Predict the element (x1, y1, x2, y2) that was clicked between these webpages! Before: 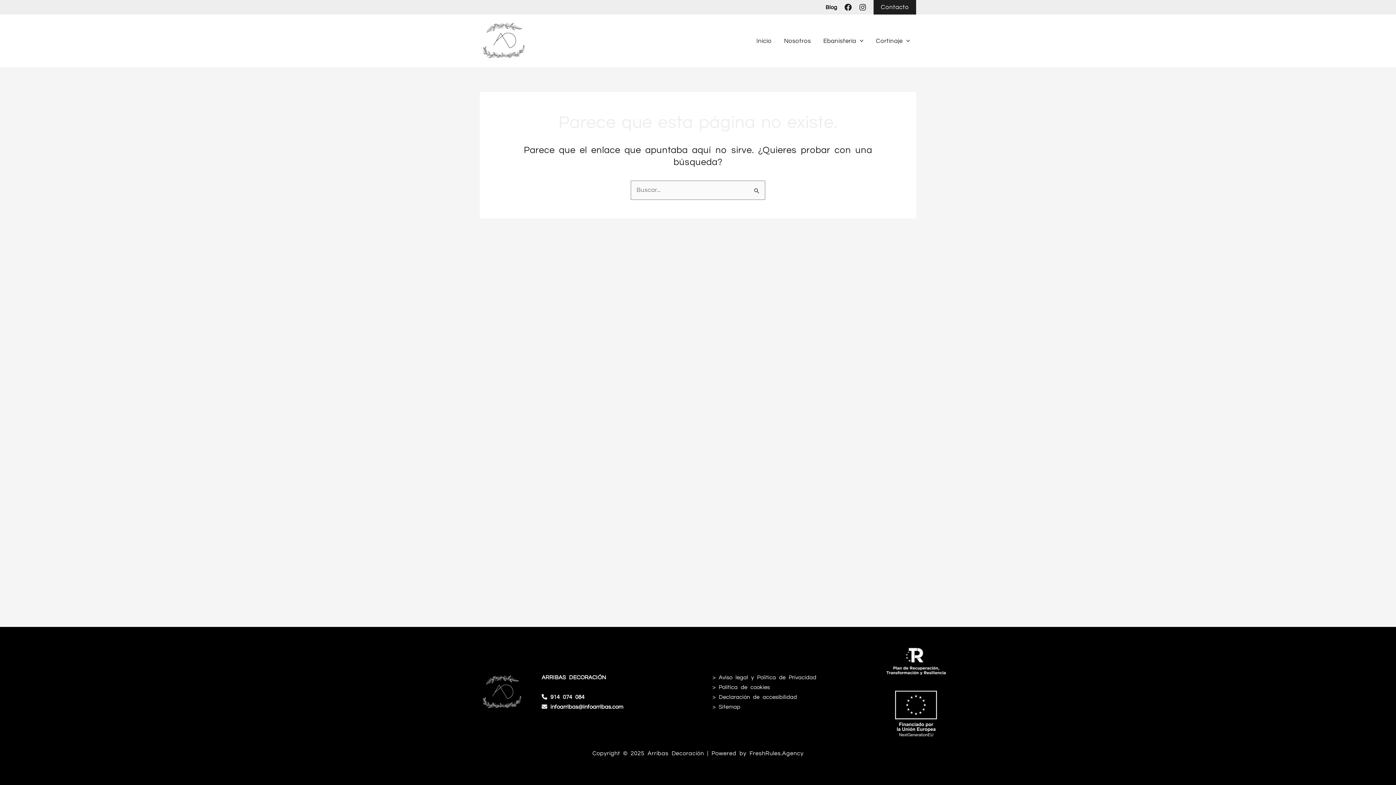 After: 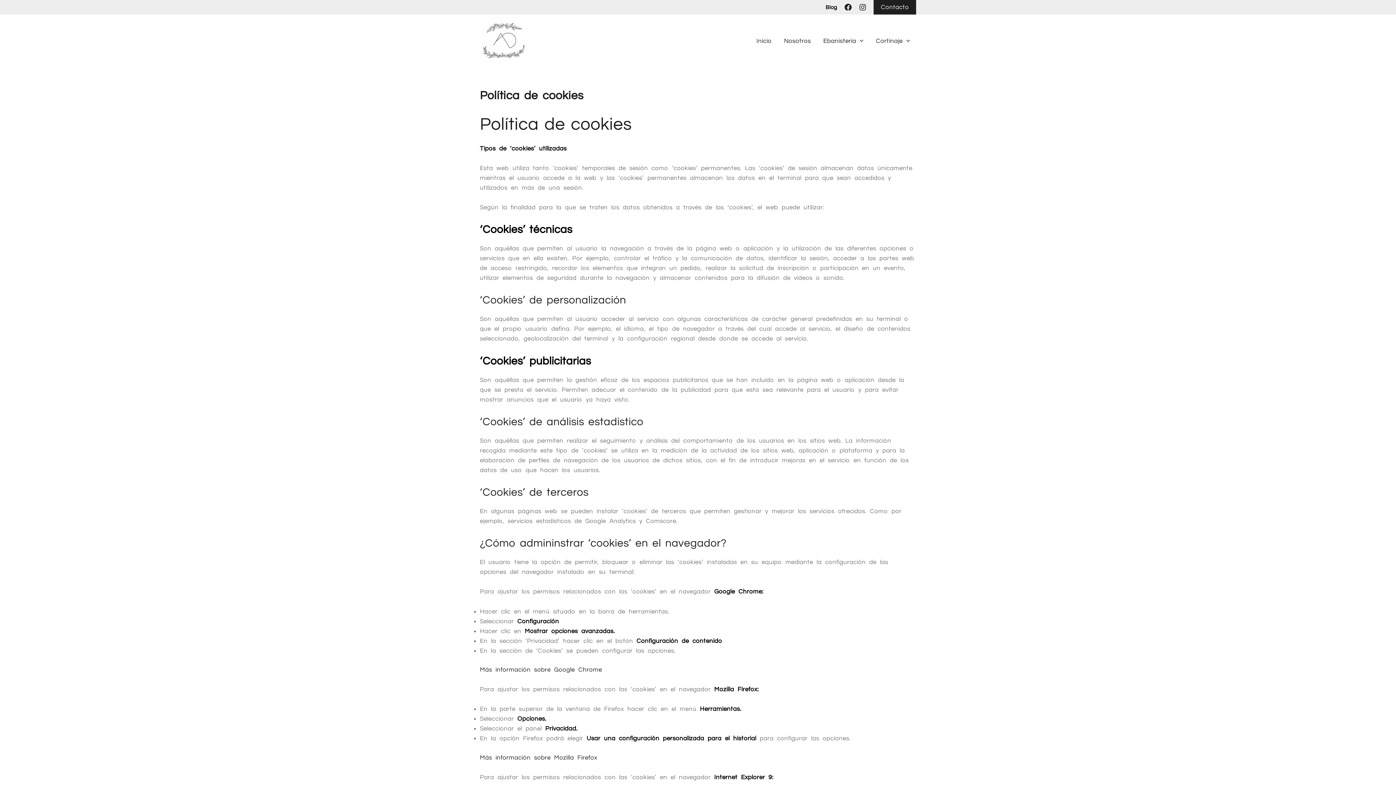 Action: label: Política de cookies bbox: (718, 684, 770, 690)